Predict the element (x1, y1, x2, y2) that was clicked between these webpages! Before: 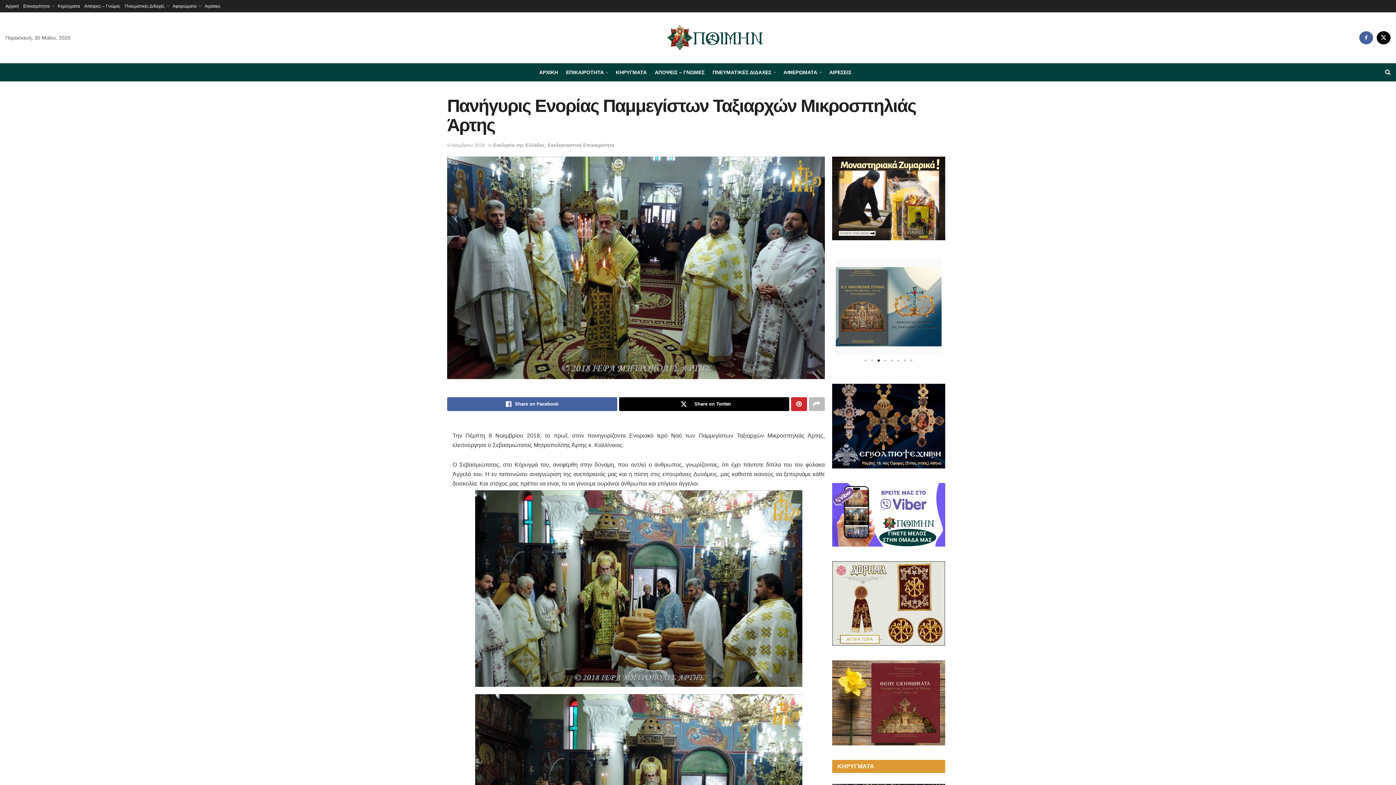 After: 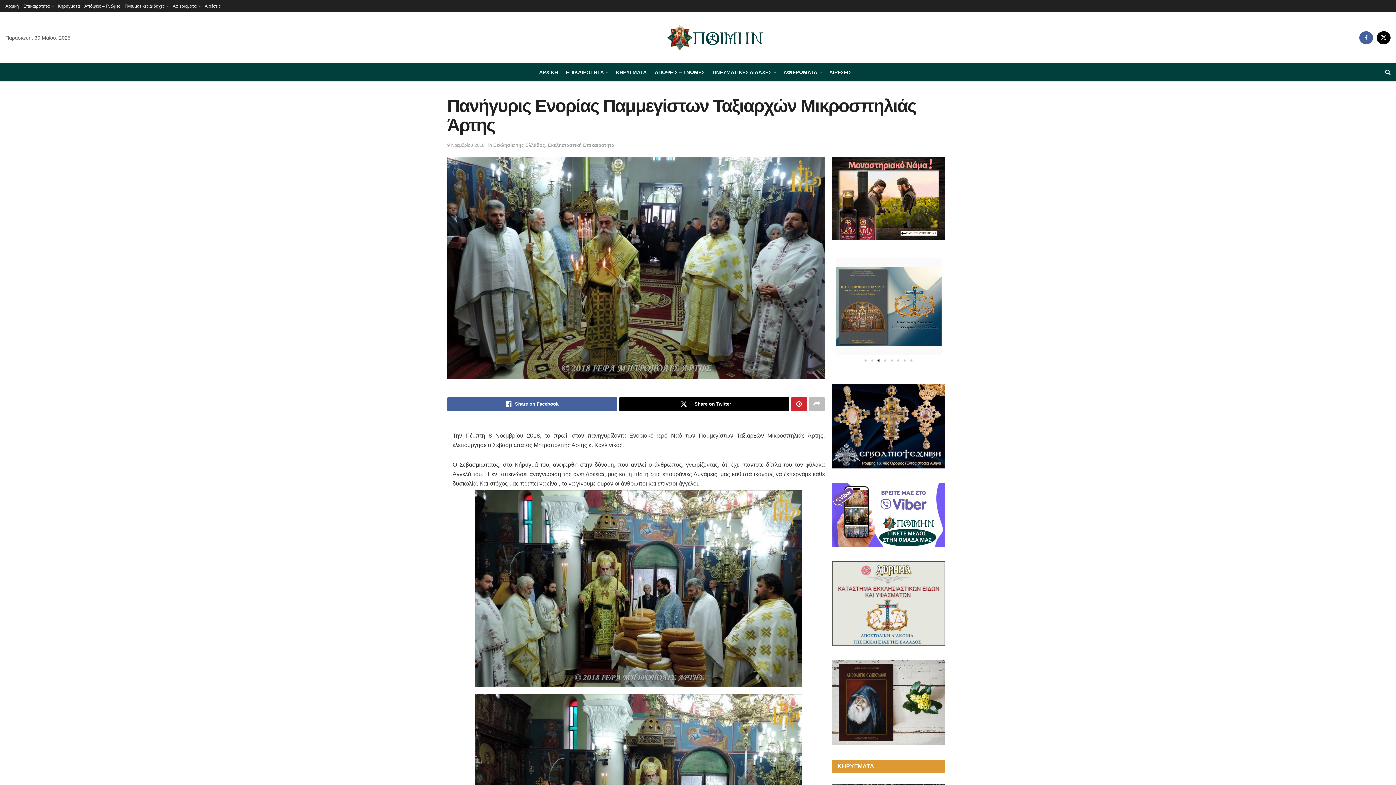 Action: label: Go to slide 3 bbox: (877, 359, 880, 361)